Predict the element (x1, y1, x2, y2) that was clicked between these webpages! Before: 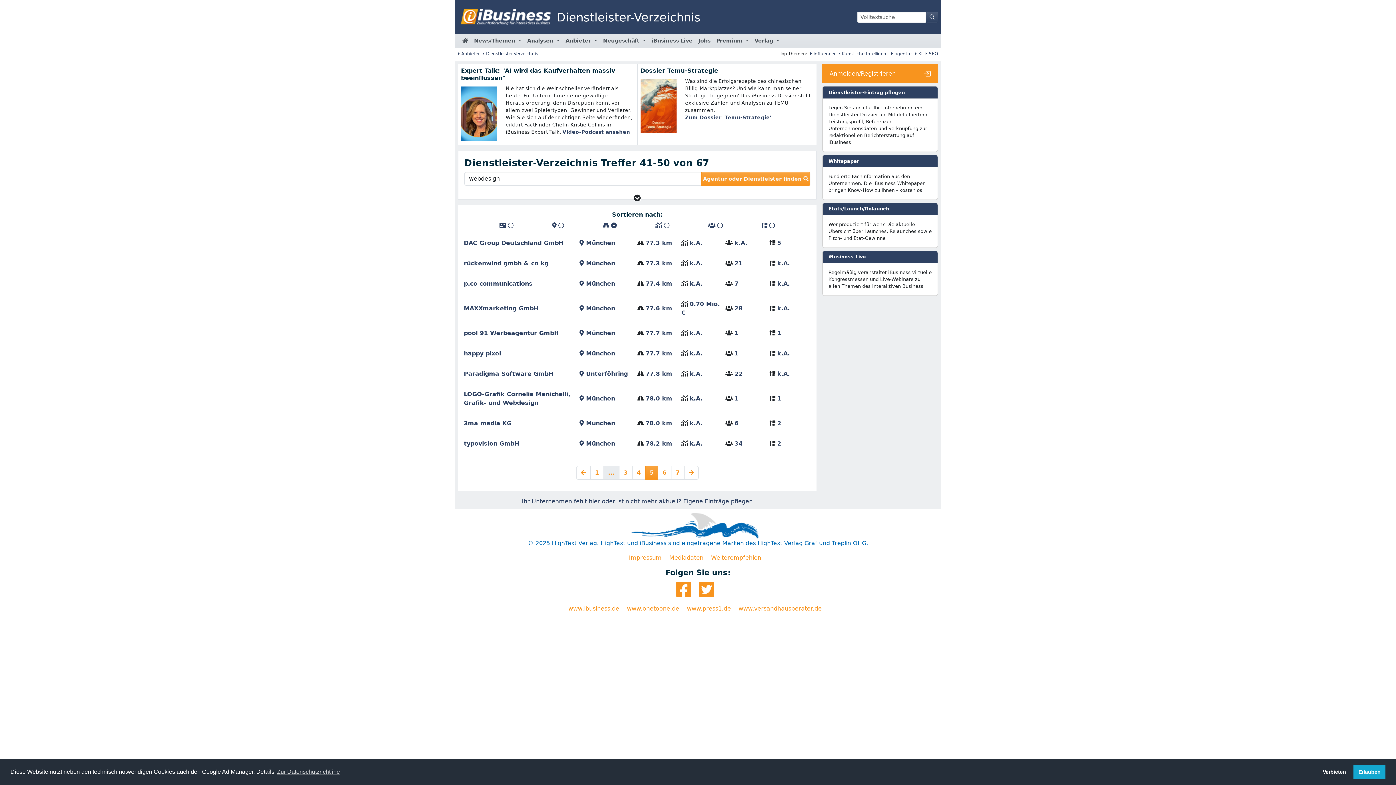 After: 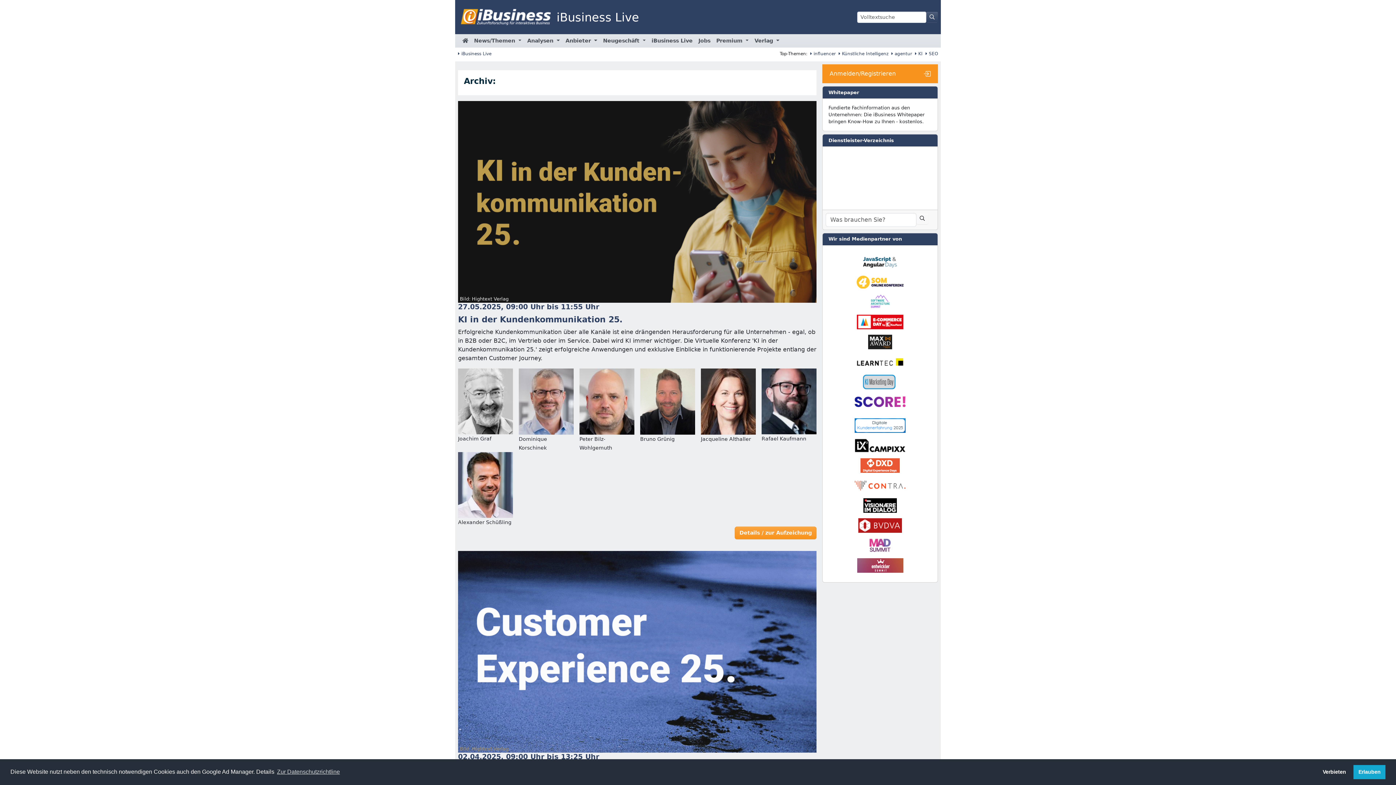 Action: bbox: (822, 251, 937, 263) label: iBusiness Live